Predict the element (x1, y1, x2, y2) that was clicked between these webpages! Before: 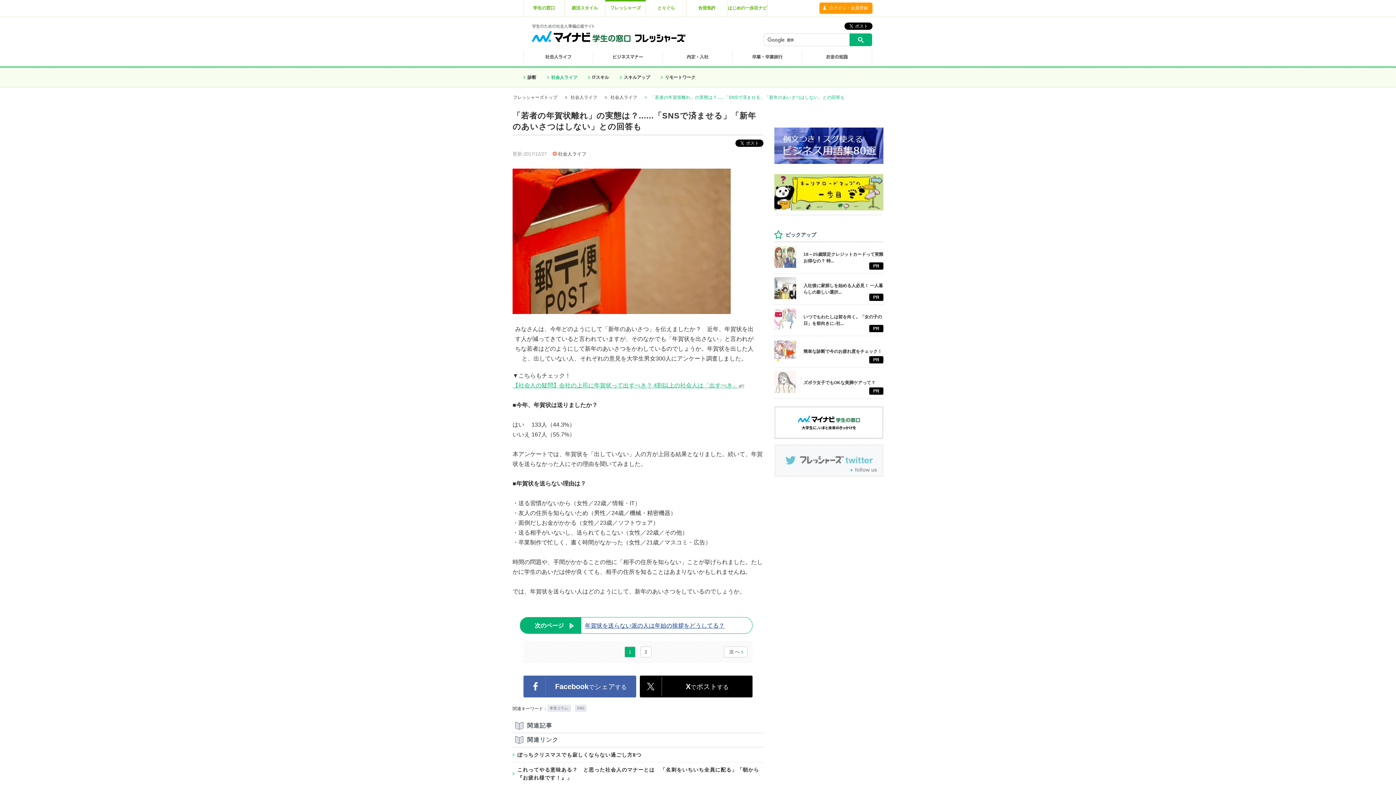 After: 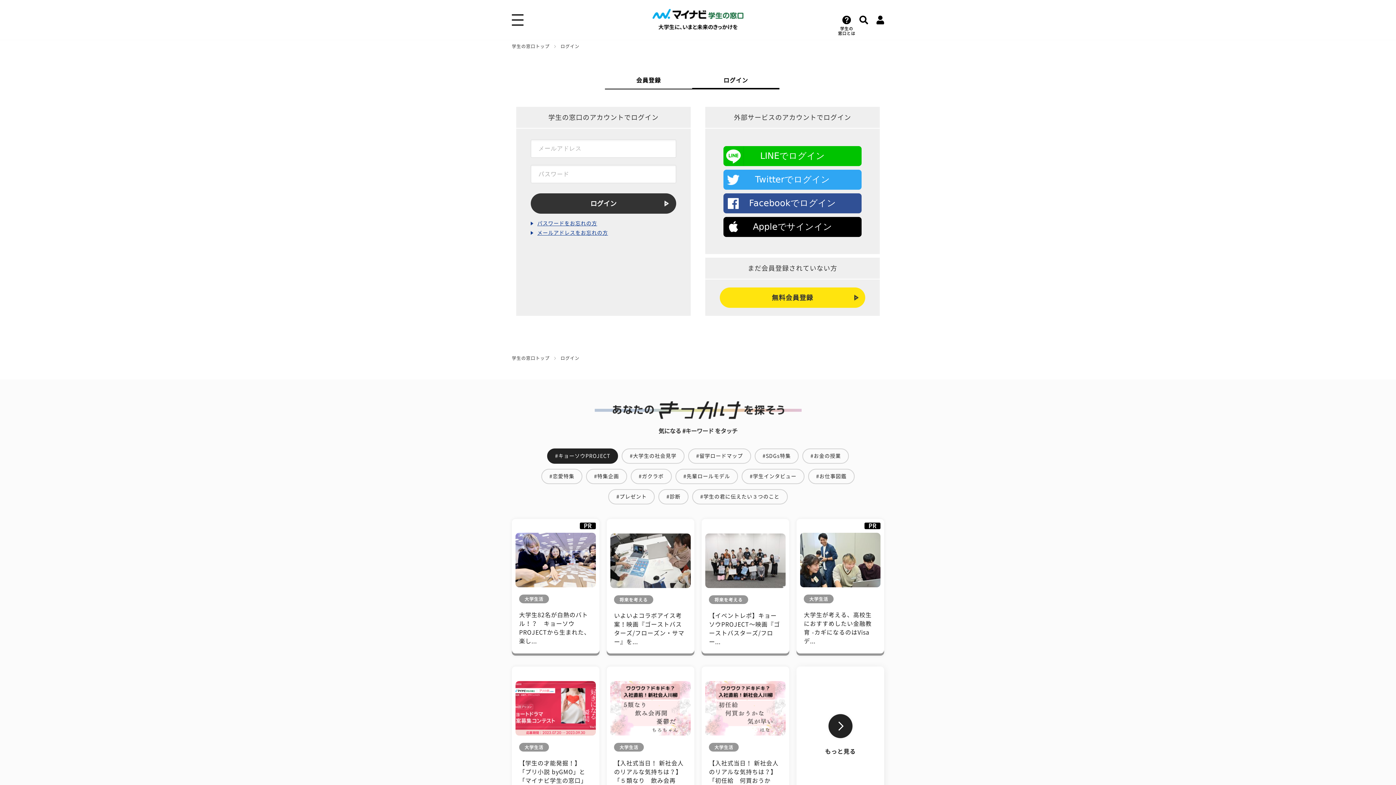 Action: label: ログイン・会員登録 bbox: (819, 2, 872, 13)